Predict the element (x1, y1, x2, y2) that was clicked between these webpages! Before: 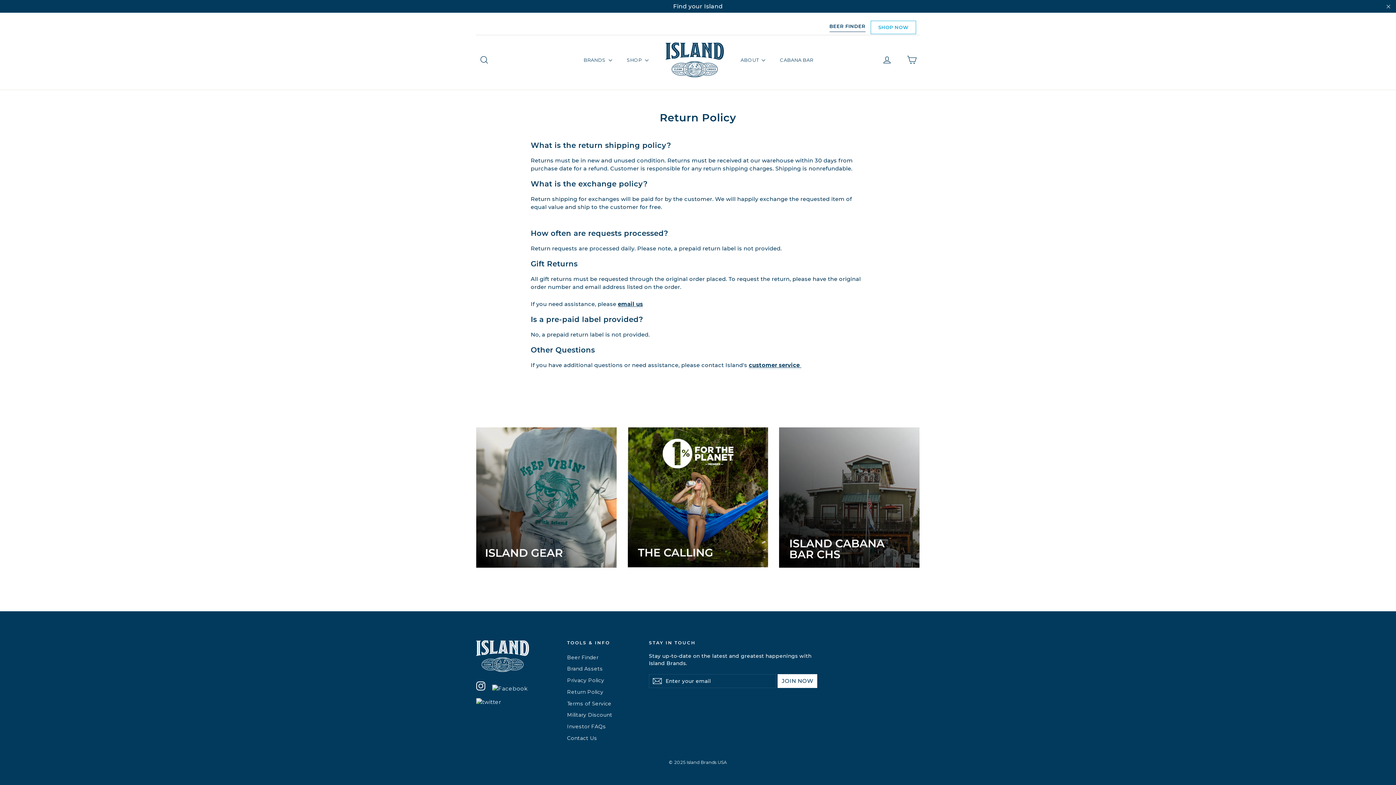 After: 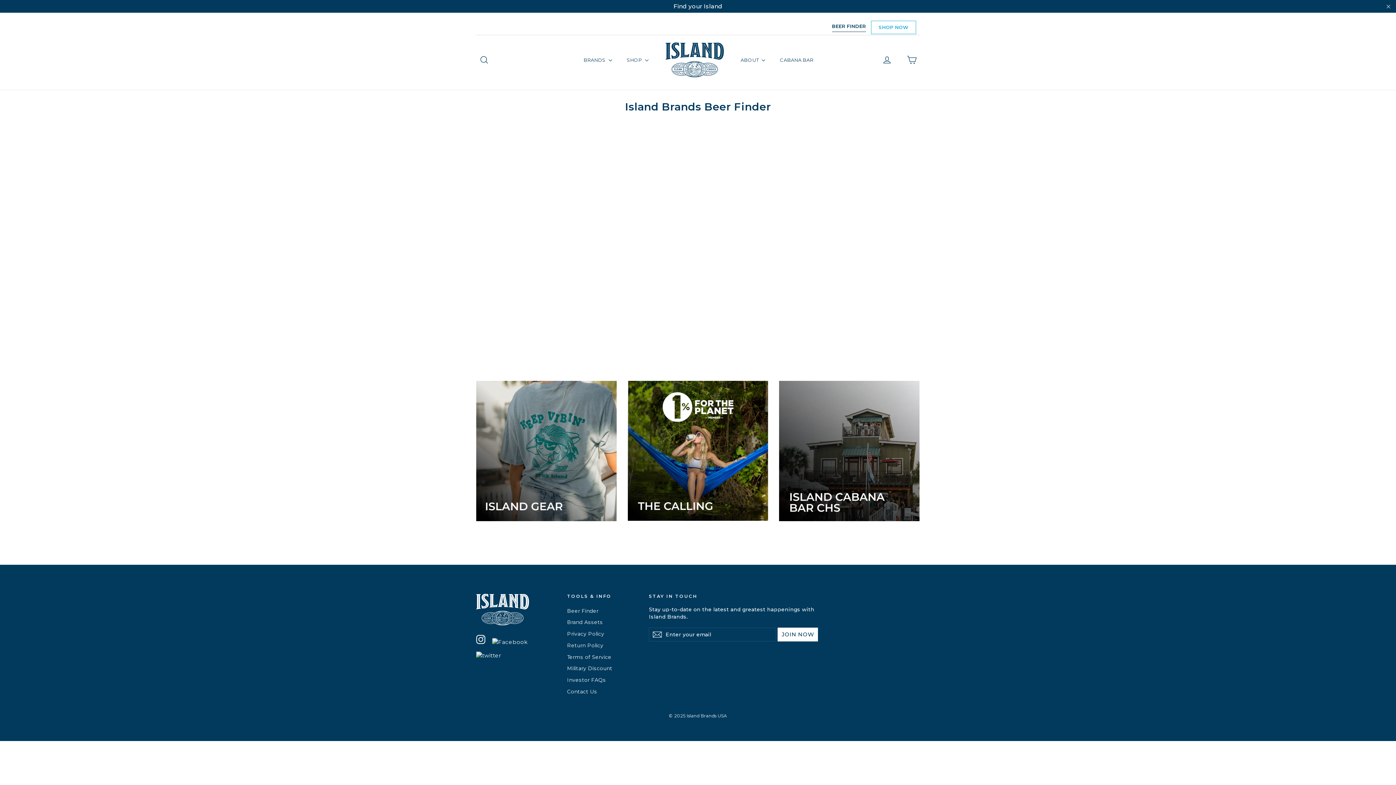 Action: label: BEER FINDER bbox: (822, 20, 865, 34)